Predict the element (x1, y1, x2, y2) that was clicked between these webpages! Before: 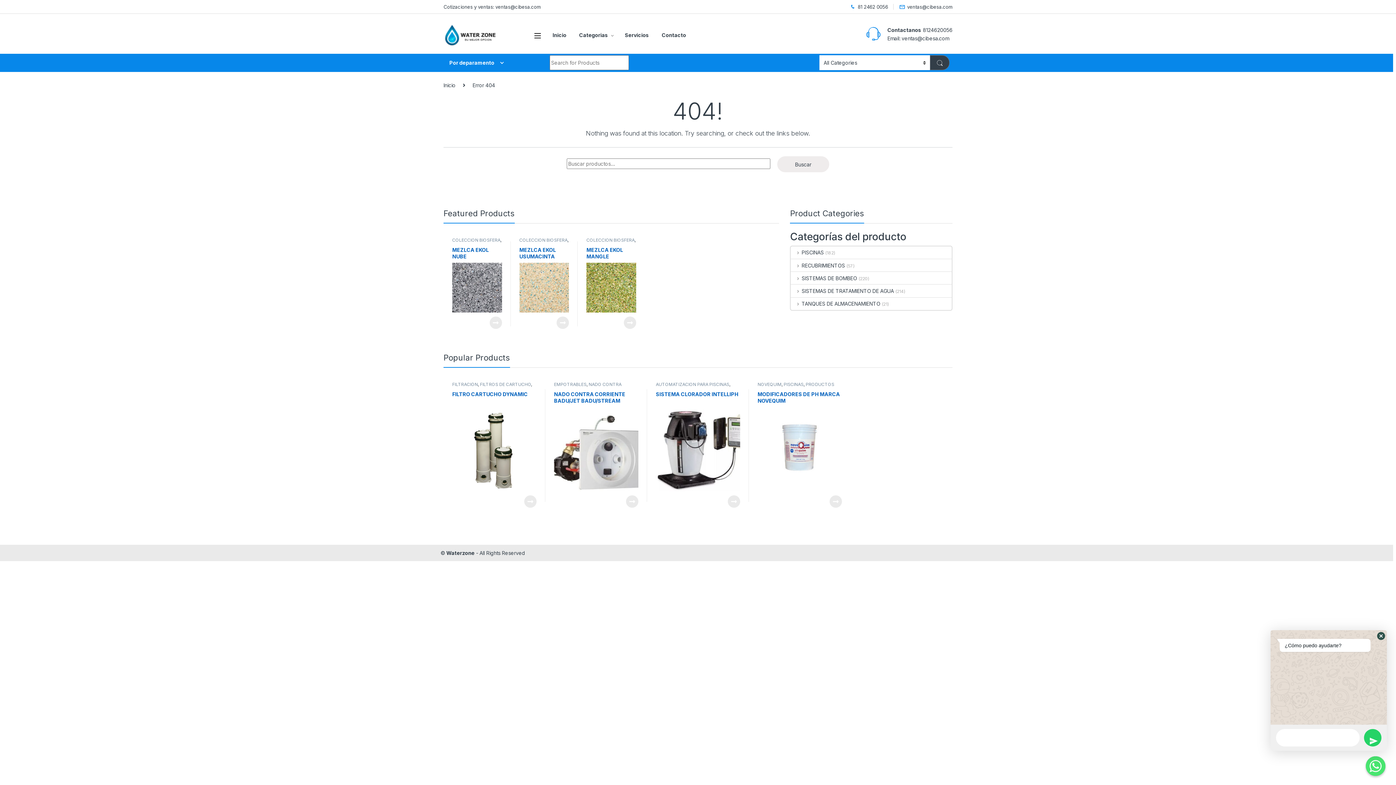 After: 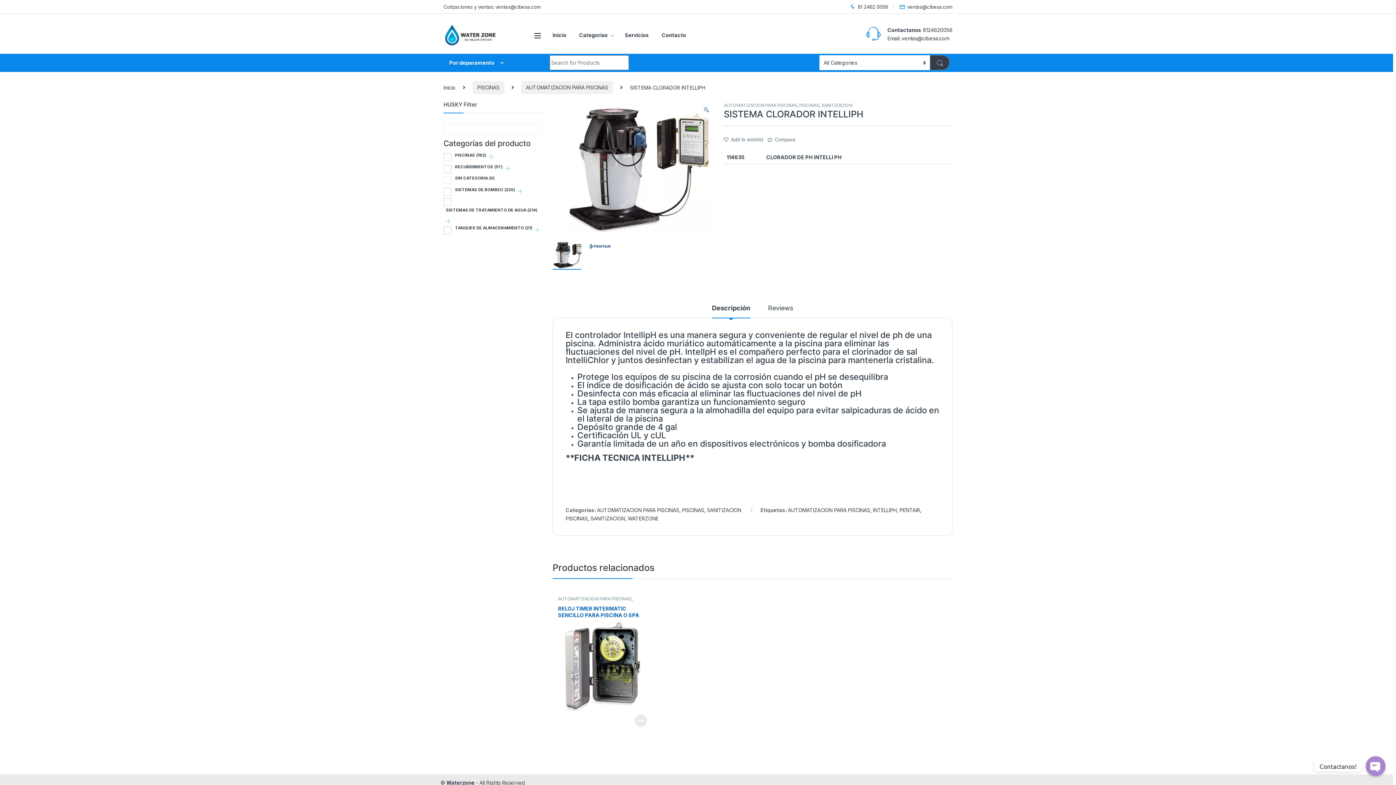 Action: bbox: (728, 495, 740, 508) label: Lee más sobre “SISTEMA CLORADOR INTELLIPH”